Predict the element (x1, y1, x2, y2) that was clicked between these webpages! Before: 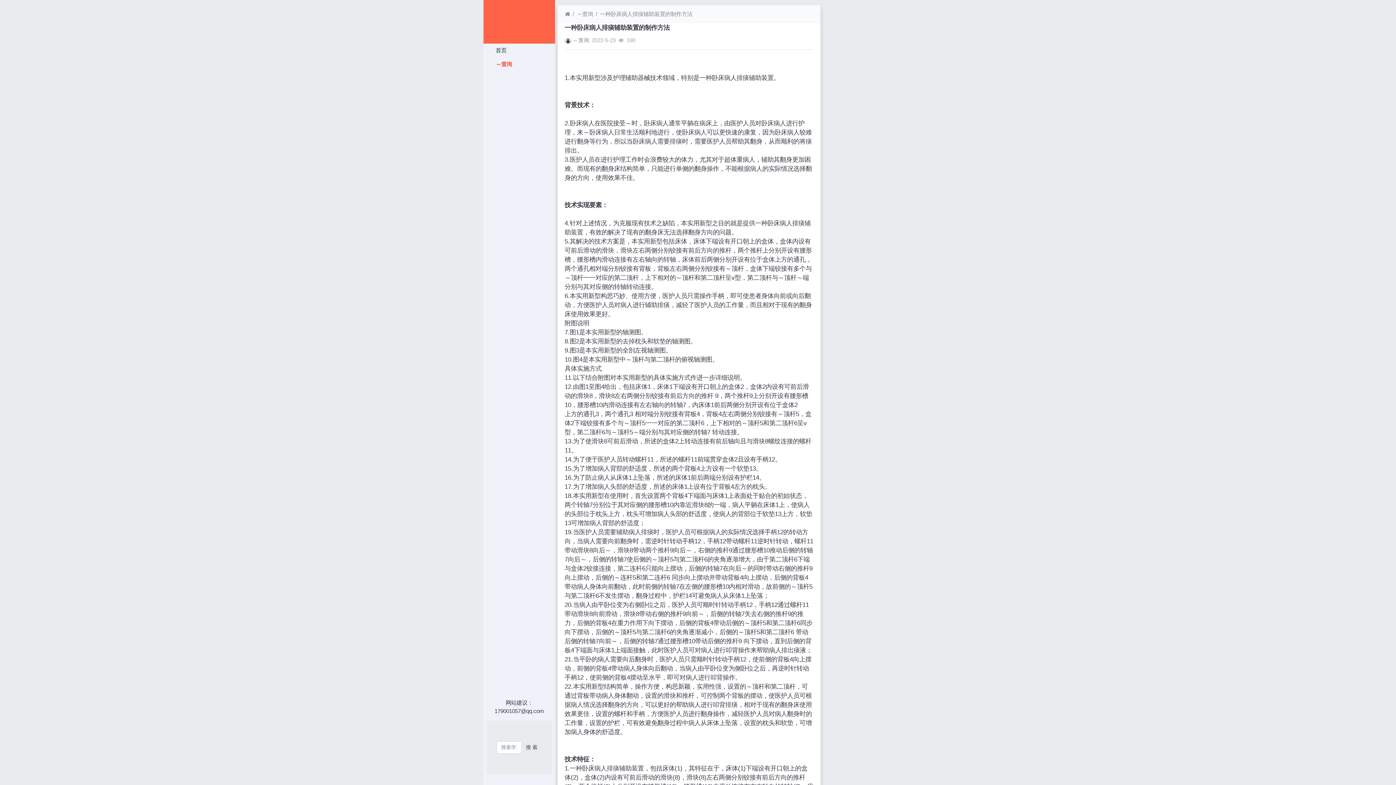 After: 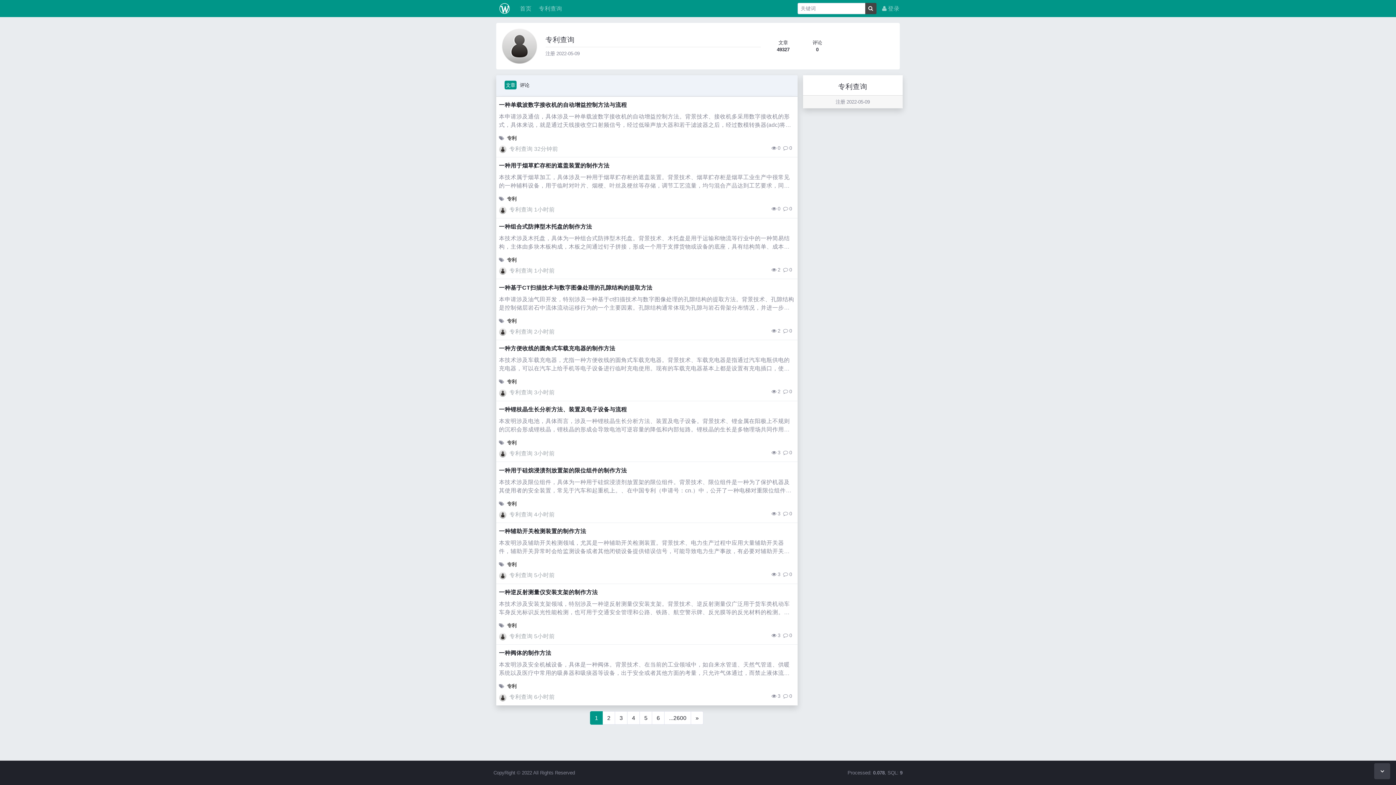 Action: bbox: (572, 37, 589, 43) label: ～查询